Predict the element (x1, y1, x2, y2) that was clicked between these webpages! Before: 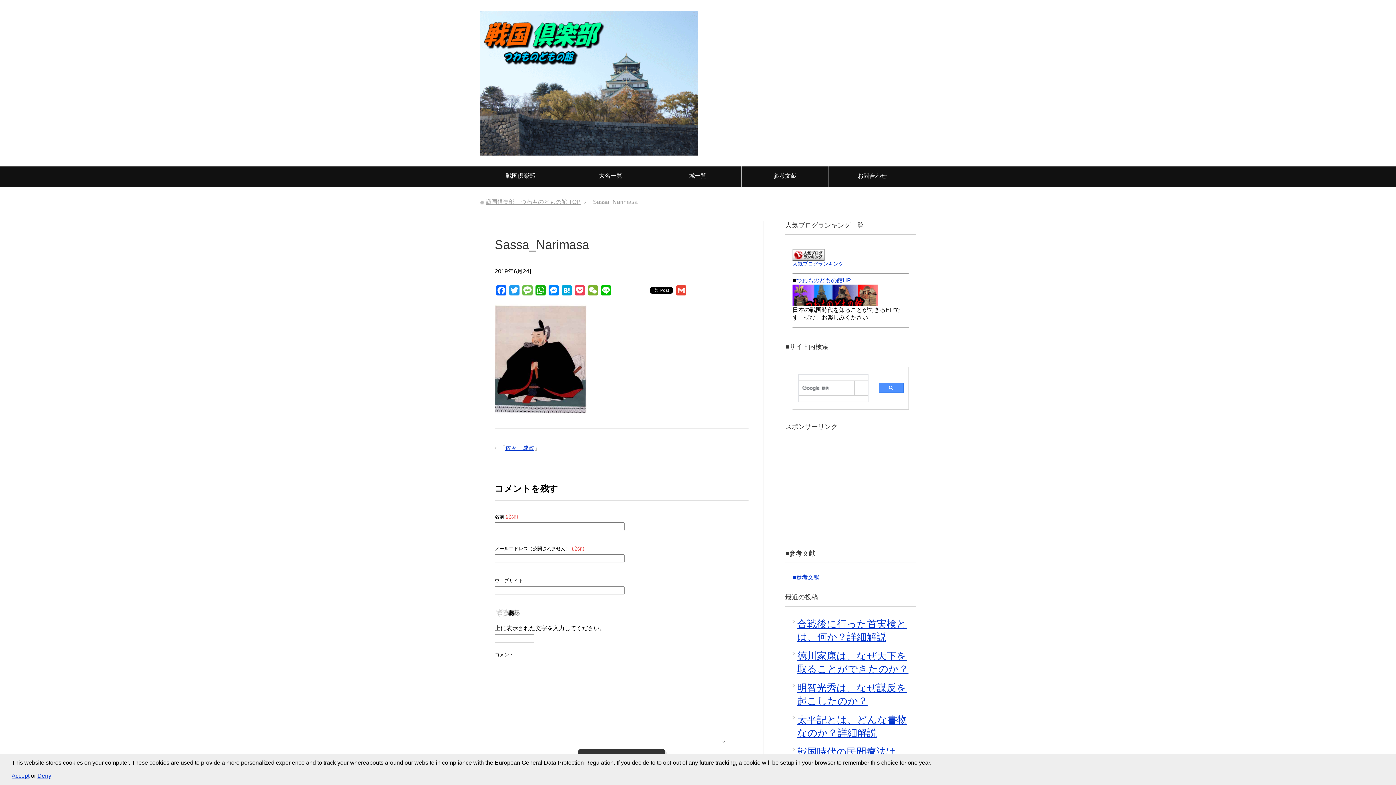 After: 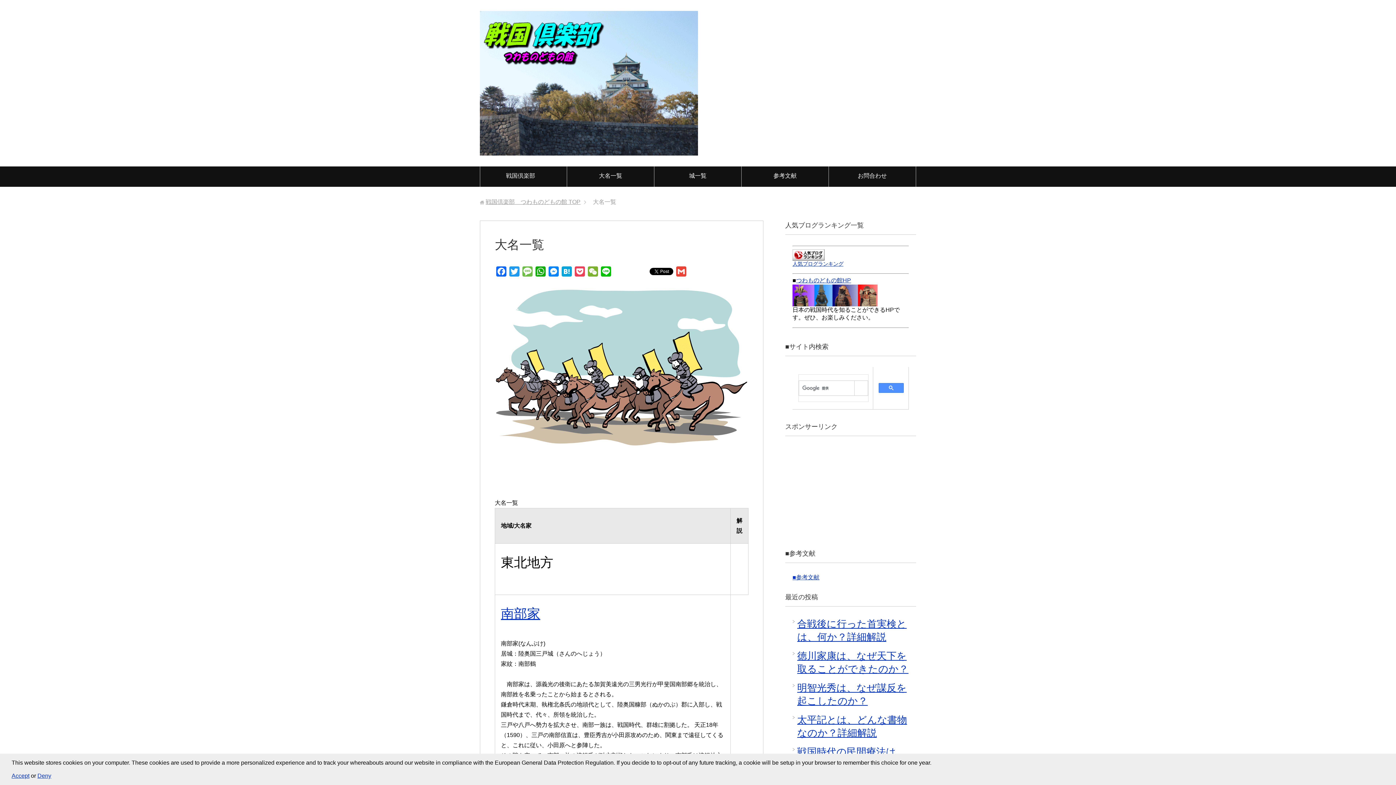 Action: label: 大名一覧 bbox: (567, 166, 654, 186)